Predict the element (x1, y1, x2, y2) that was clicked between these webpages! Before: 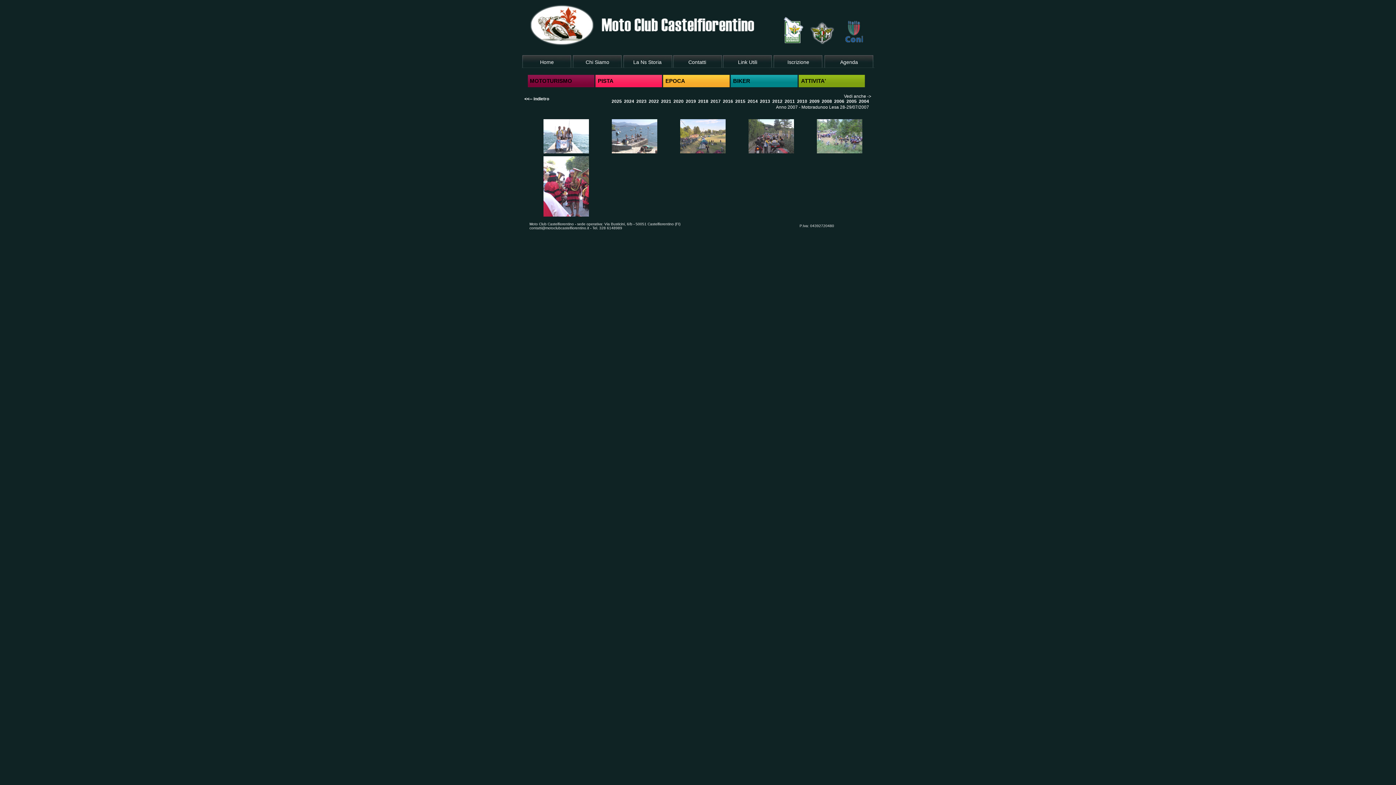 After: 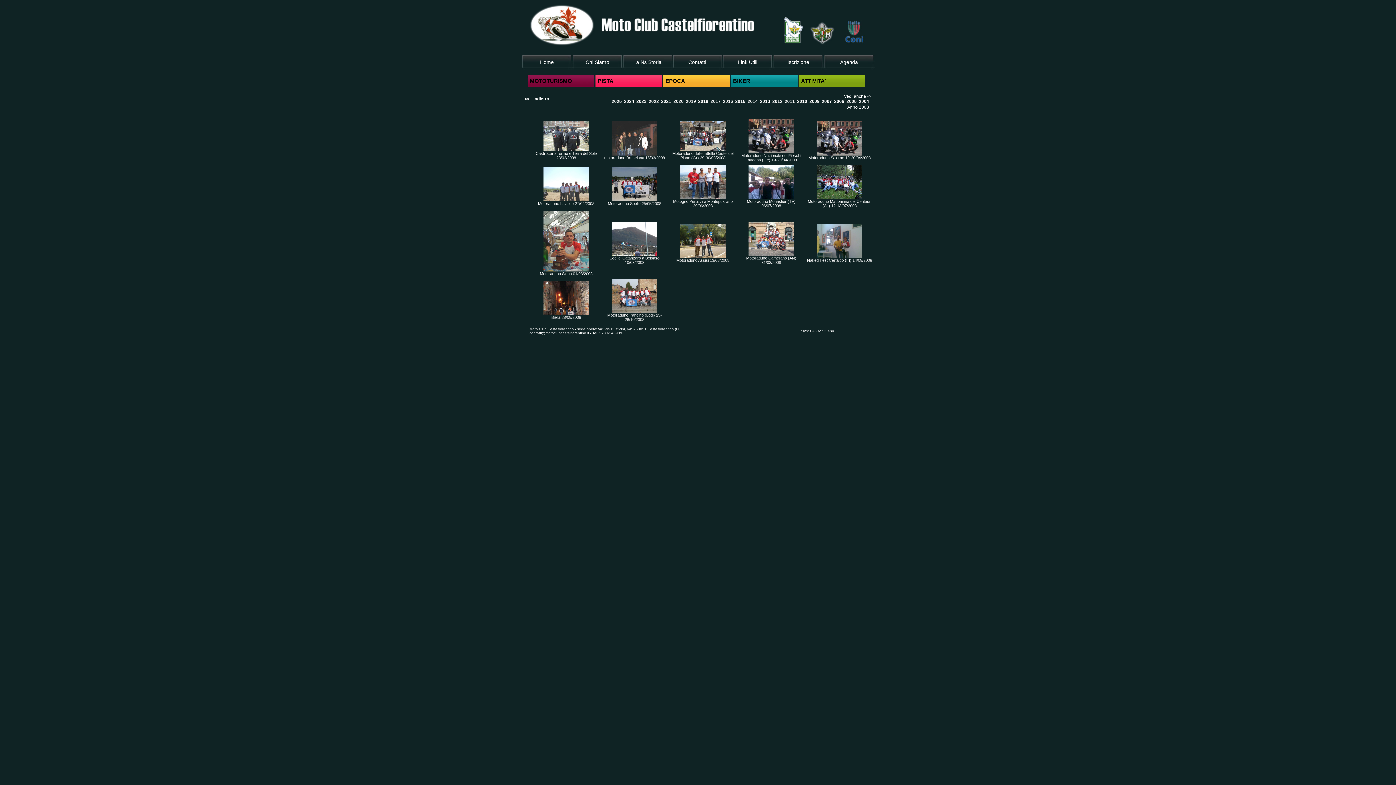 Action: bbox: (822, 98, 832, 104) label: 2008